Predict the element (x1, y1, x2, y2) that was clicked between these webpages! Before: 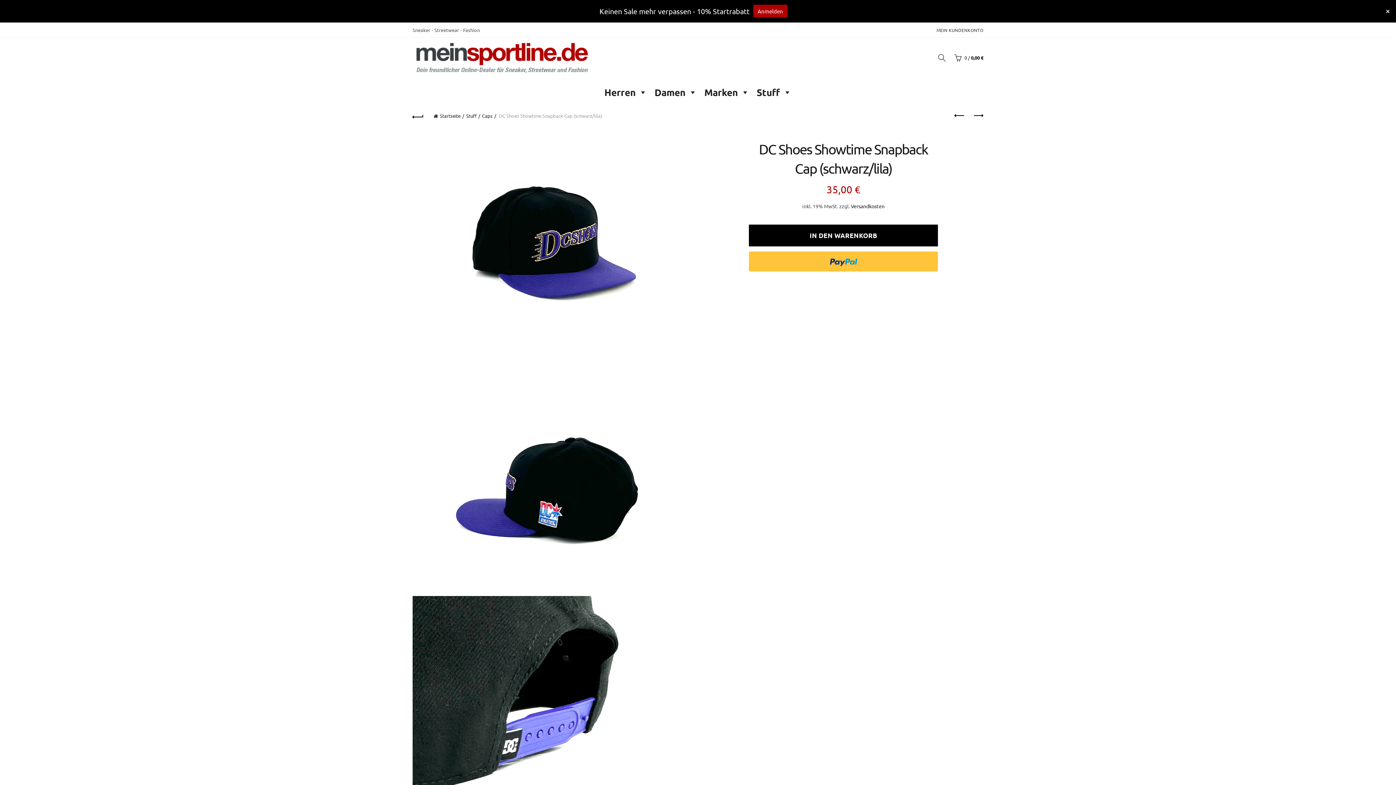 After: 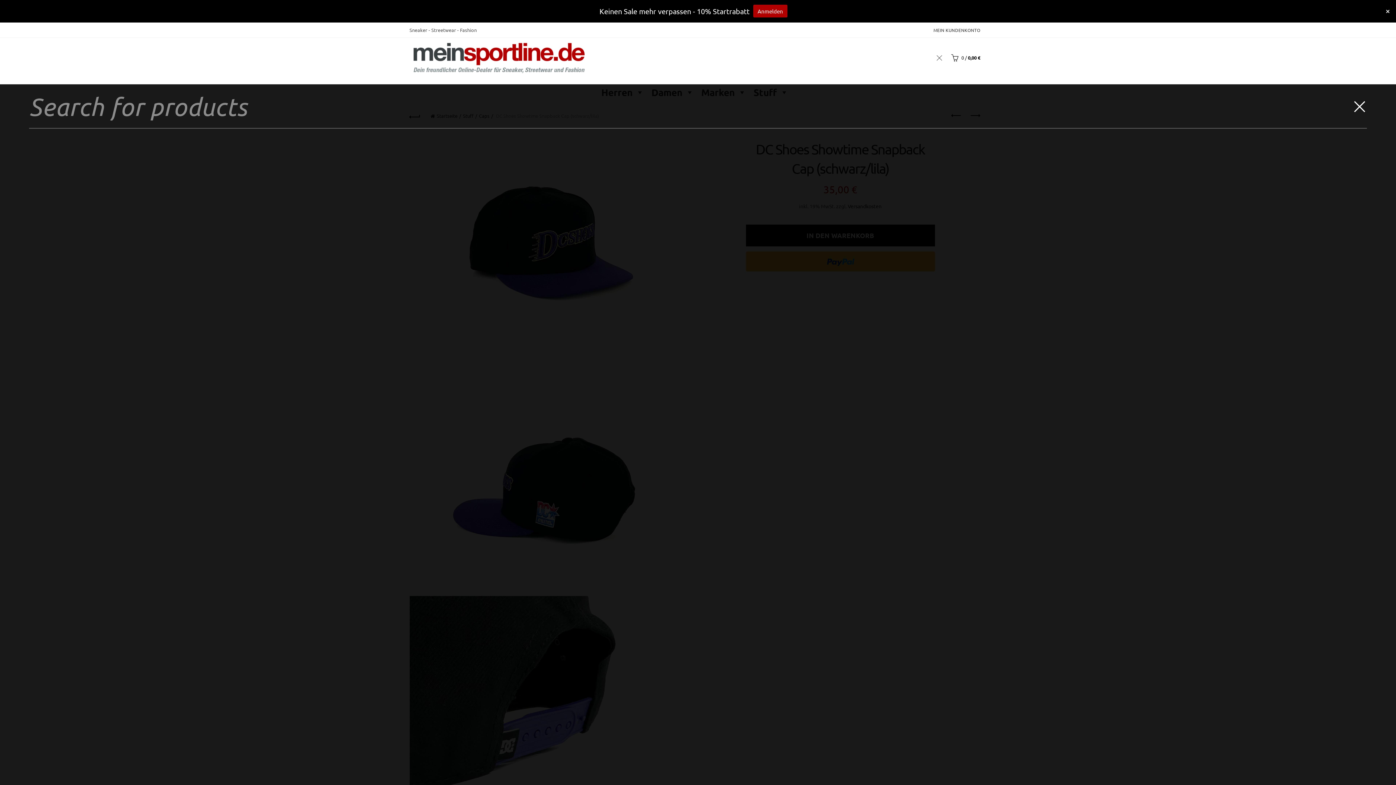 Action: bbox: (936, 52, 948, 63) label: Search